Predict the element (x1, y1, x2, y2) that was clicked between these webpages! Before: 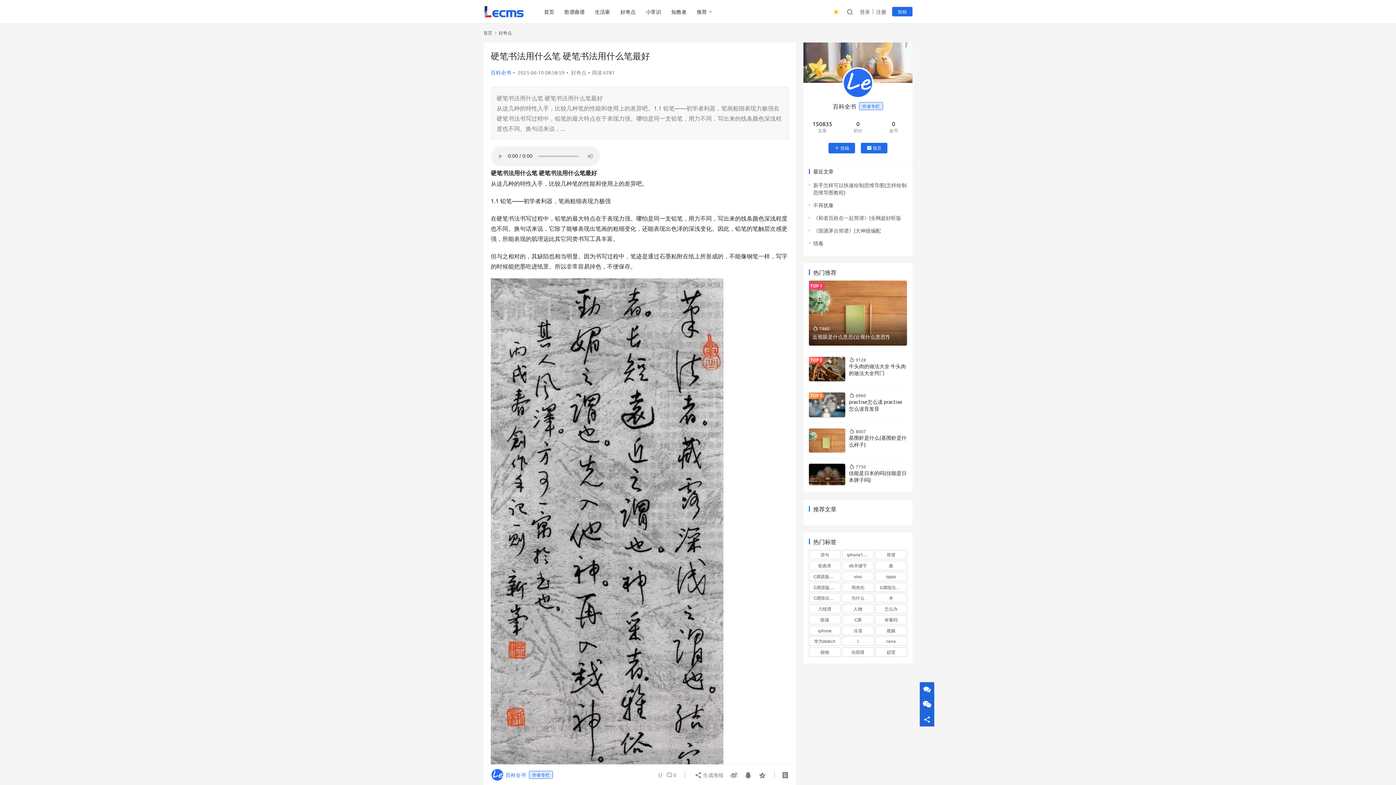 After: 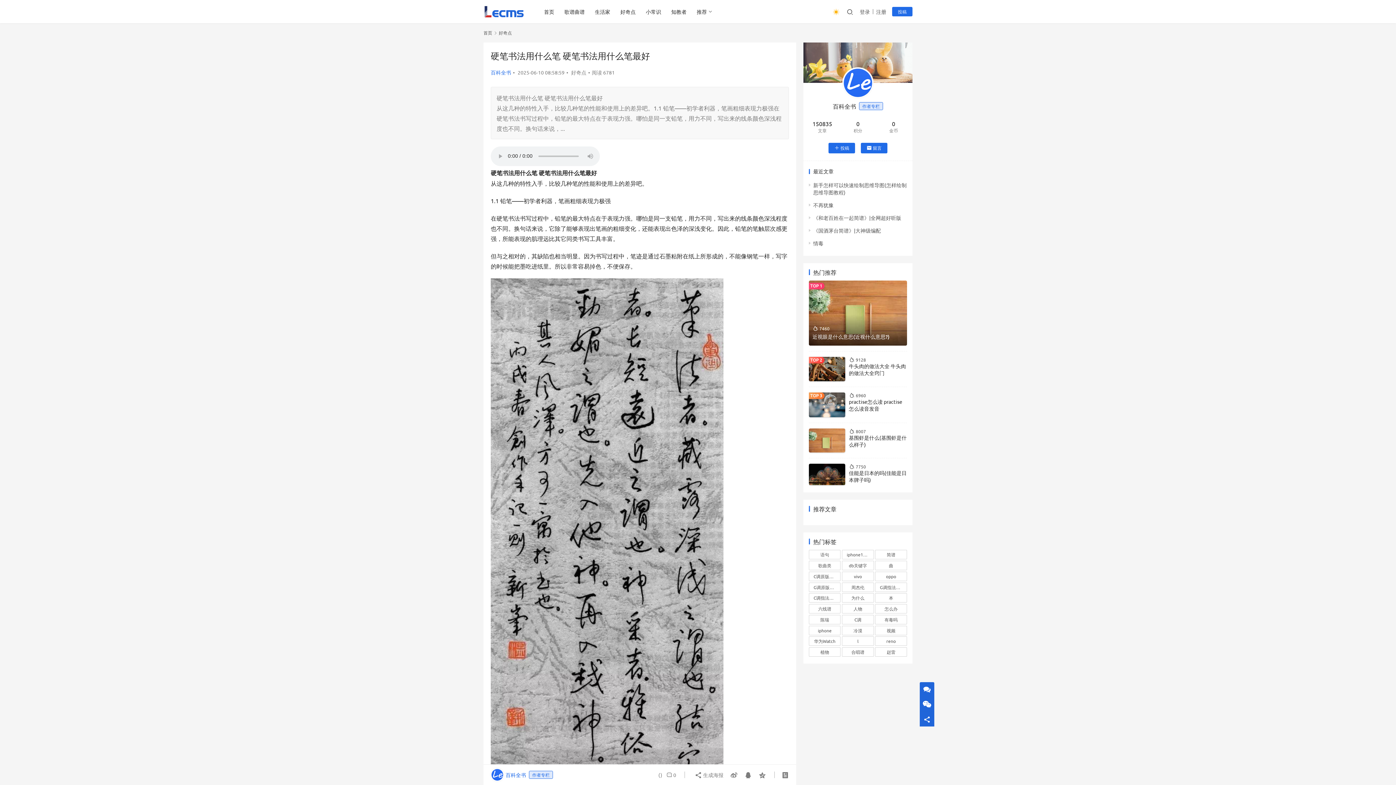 Action: bbox: (490, 768, 553, 781) label: 百科全书作者专栏